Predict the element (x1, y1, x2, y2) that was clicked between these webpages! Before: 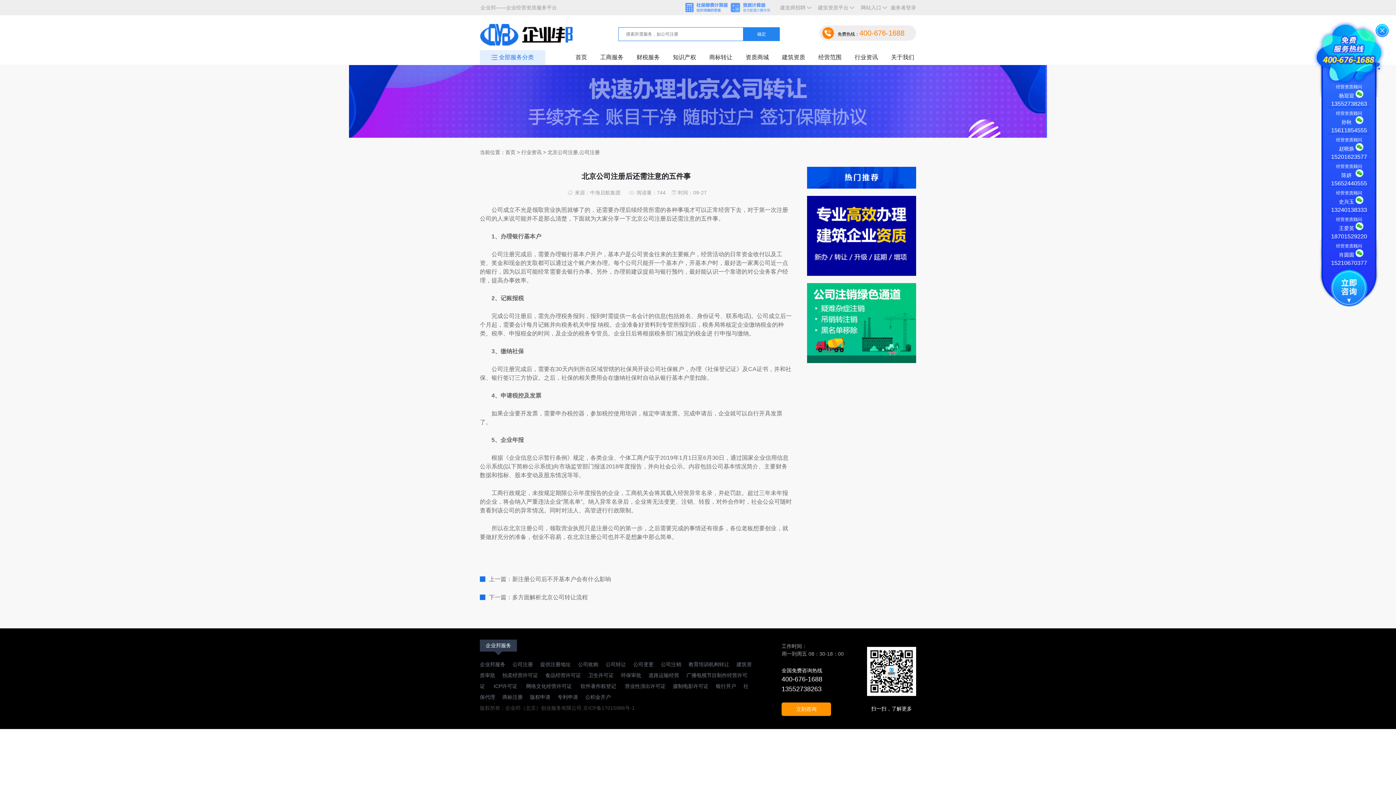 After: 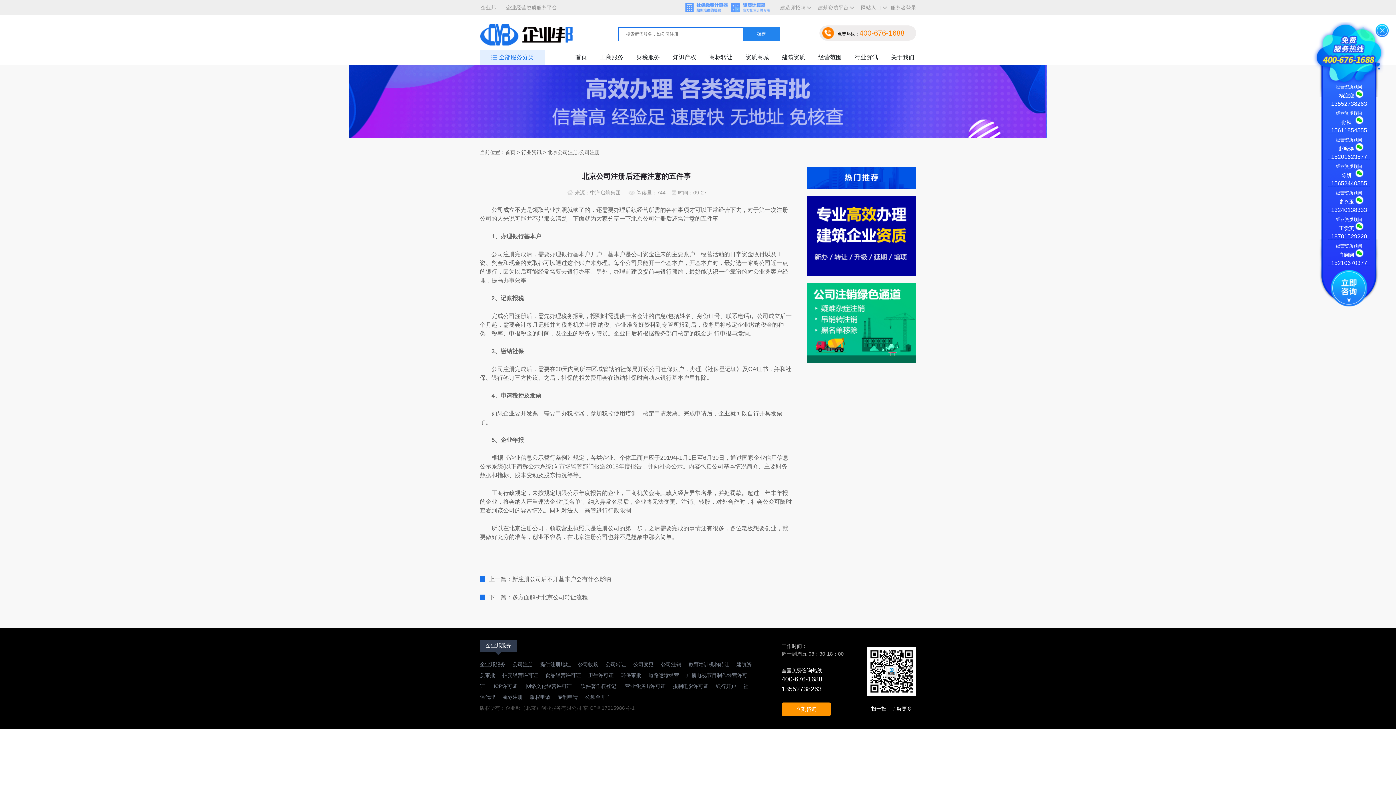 Action: label: 版权所有：企业邦（北京）创业服务有限公司 京ICP备17015986号-1 bbox: (480, 705, 634, 711)